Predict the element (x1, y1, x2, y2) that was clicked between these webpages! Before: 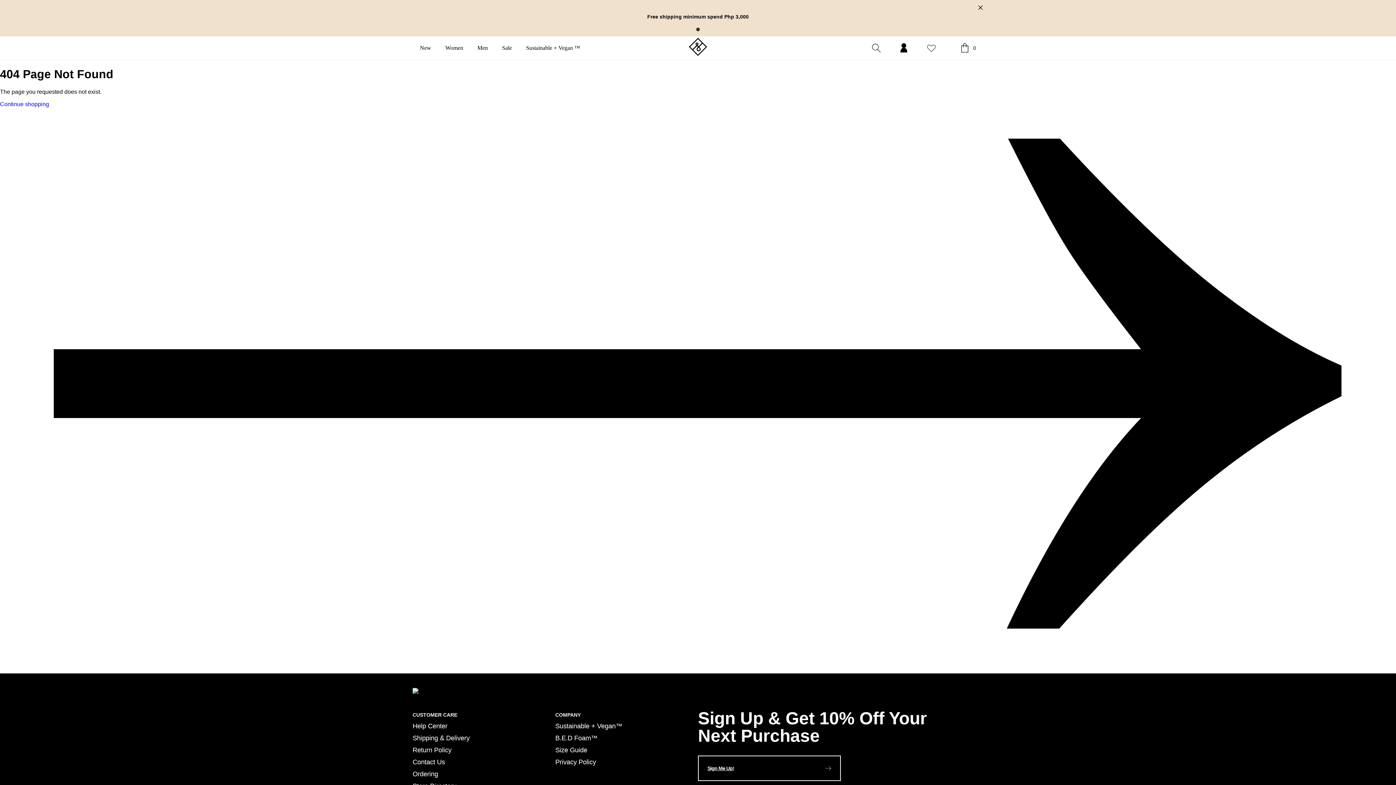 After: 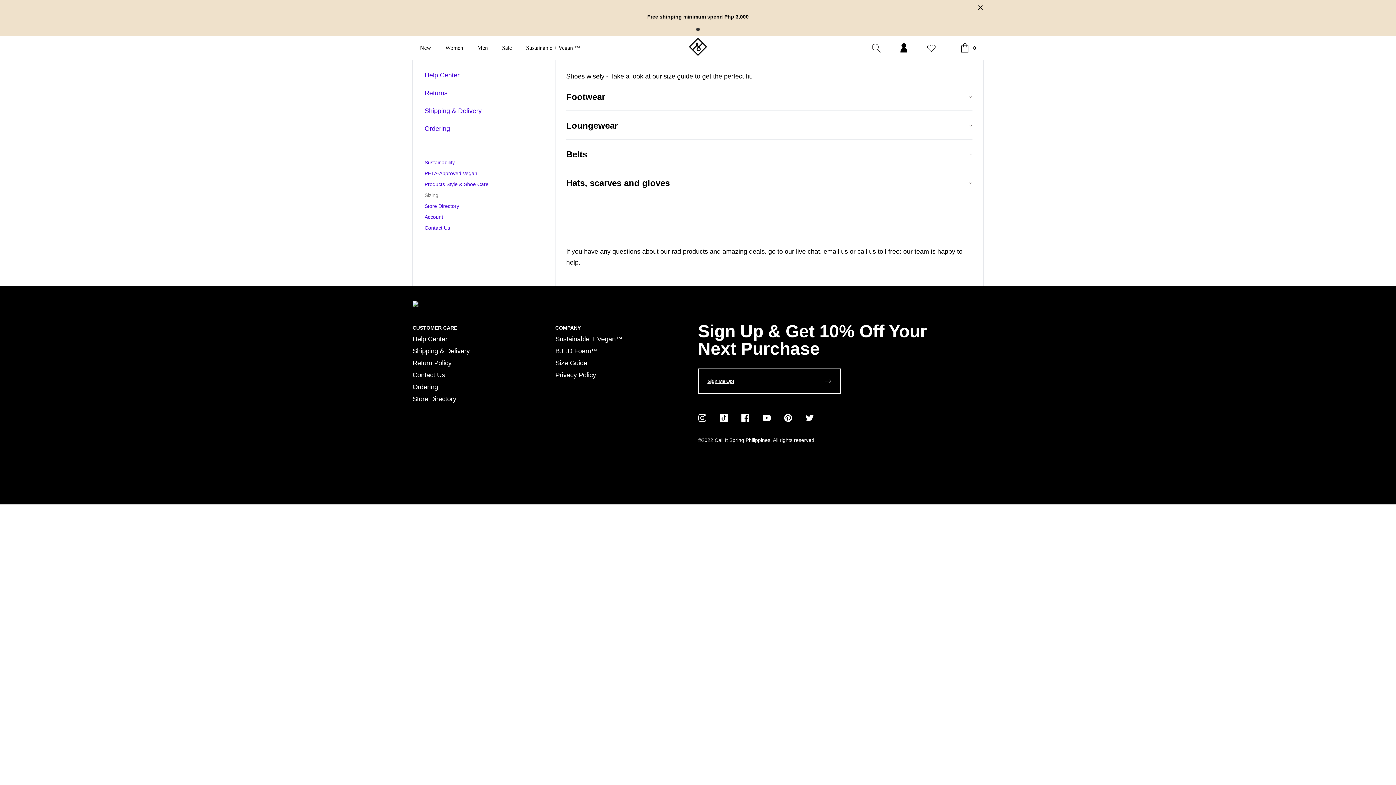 Action: bbox: (555, 746, 587, 754) label: Size Guide